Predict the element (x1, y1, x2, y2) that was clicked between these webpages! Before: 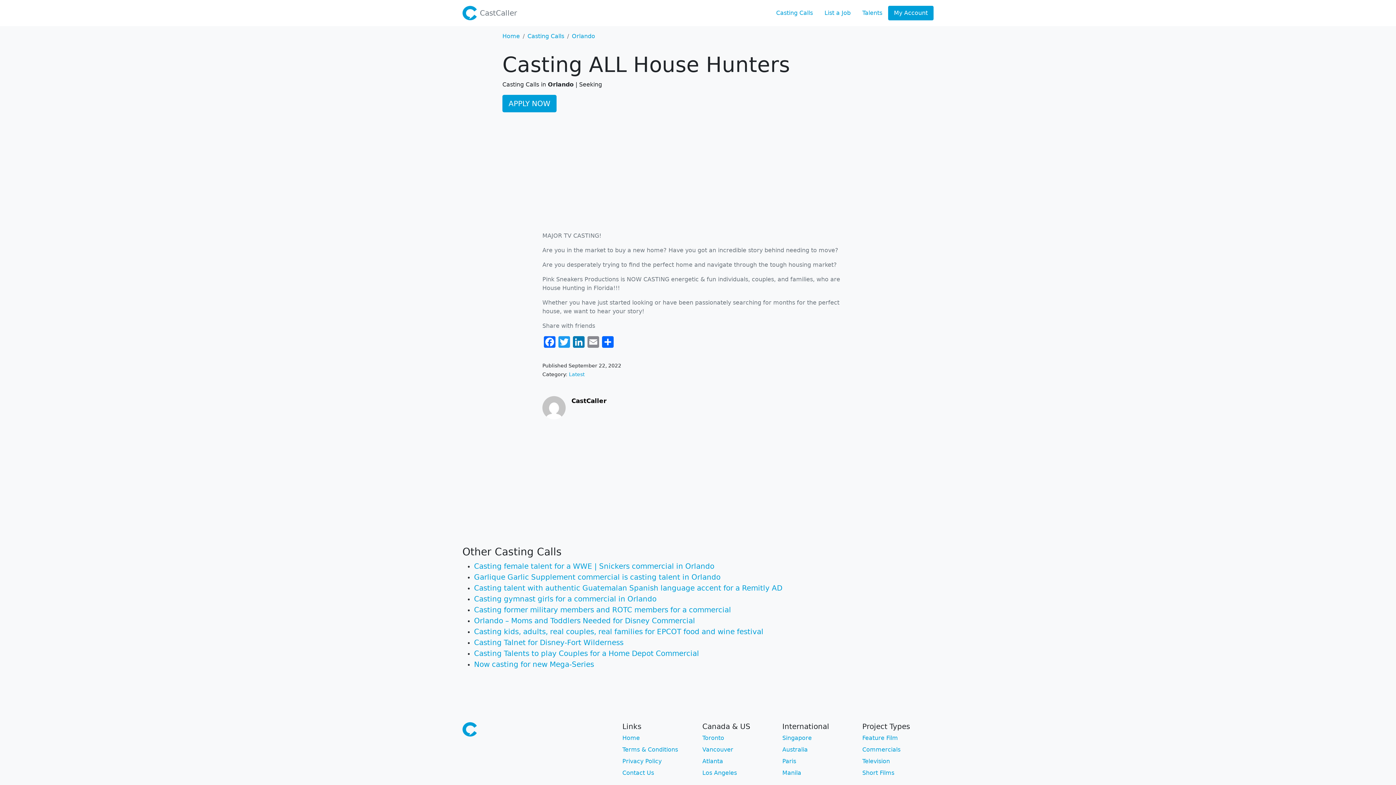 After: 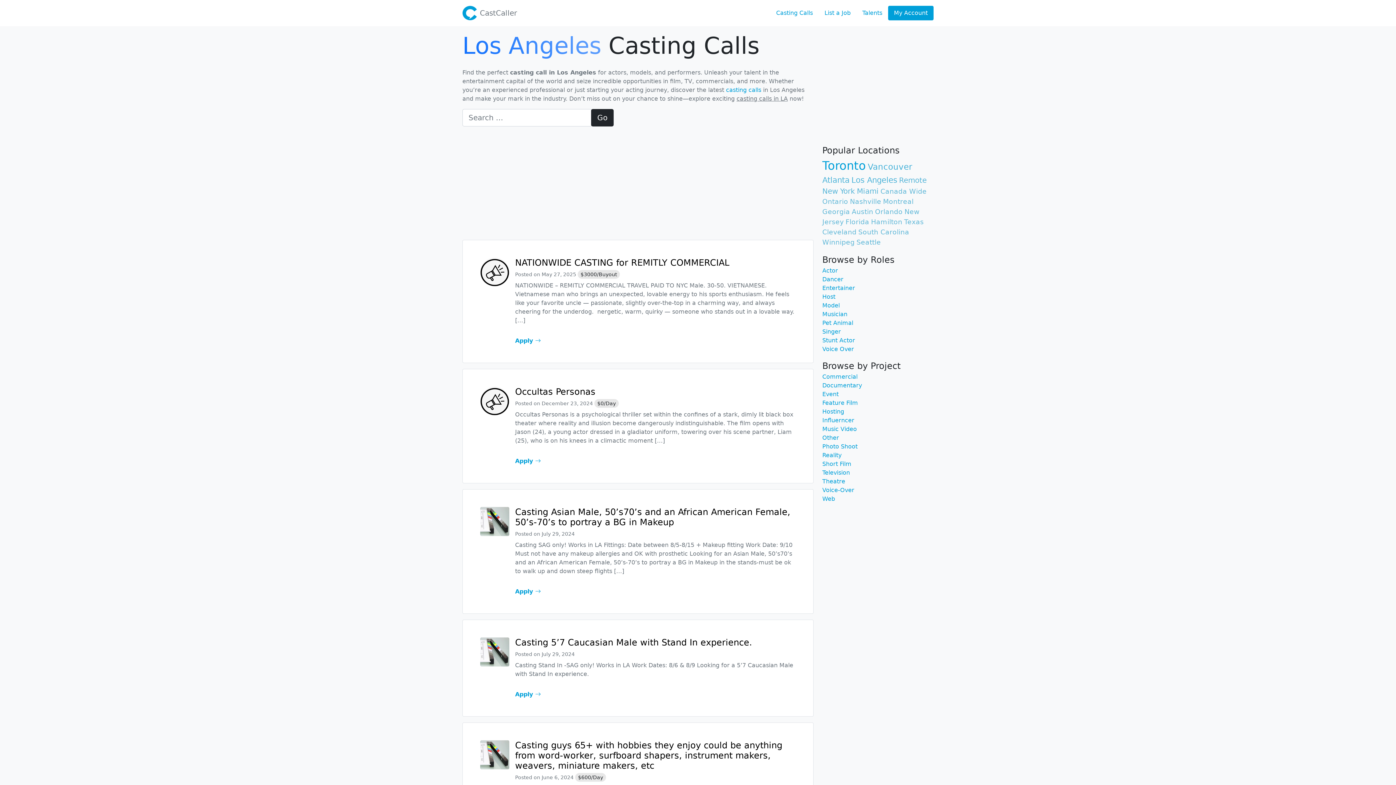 Action: label: Los Angeles bbox: (702, 769, 737, 776)